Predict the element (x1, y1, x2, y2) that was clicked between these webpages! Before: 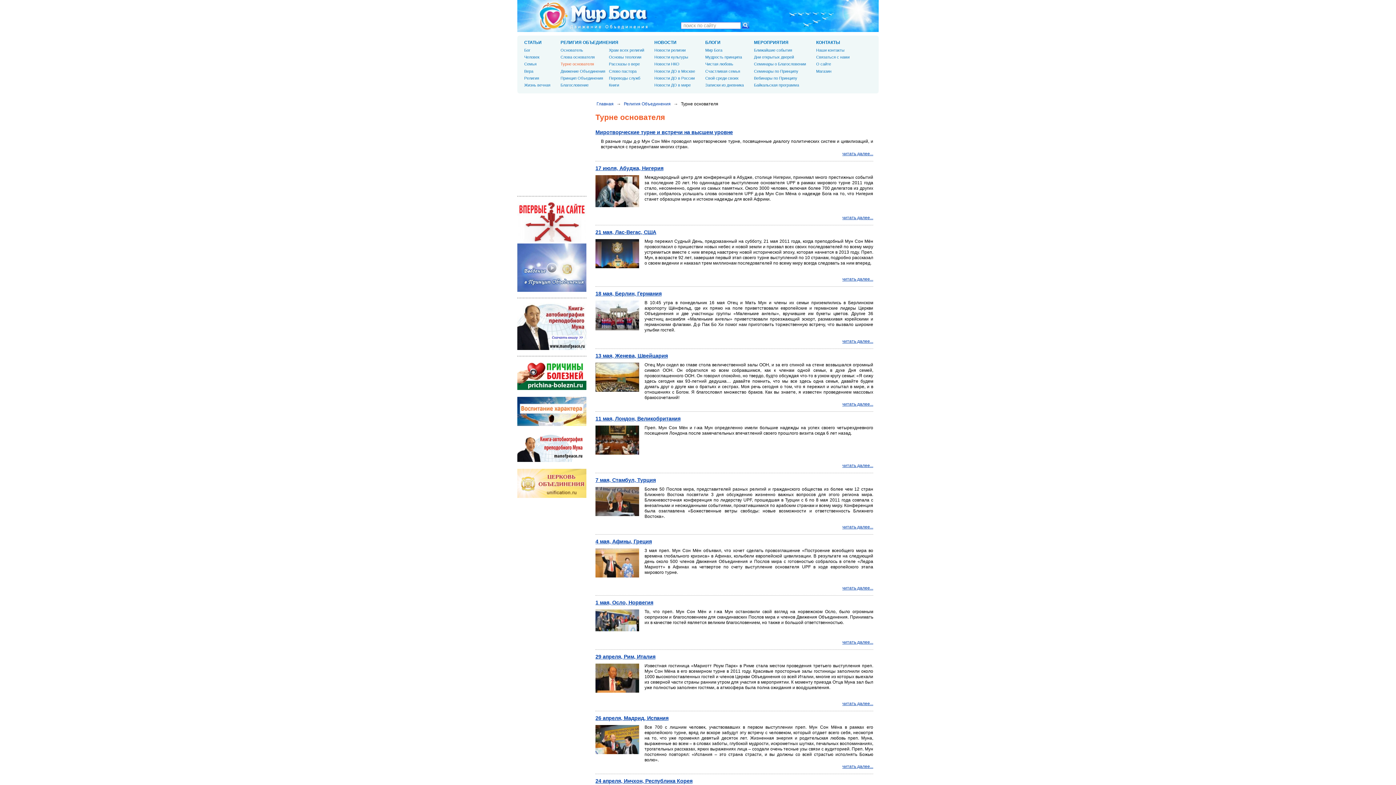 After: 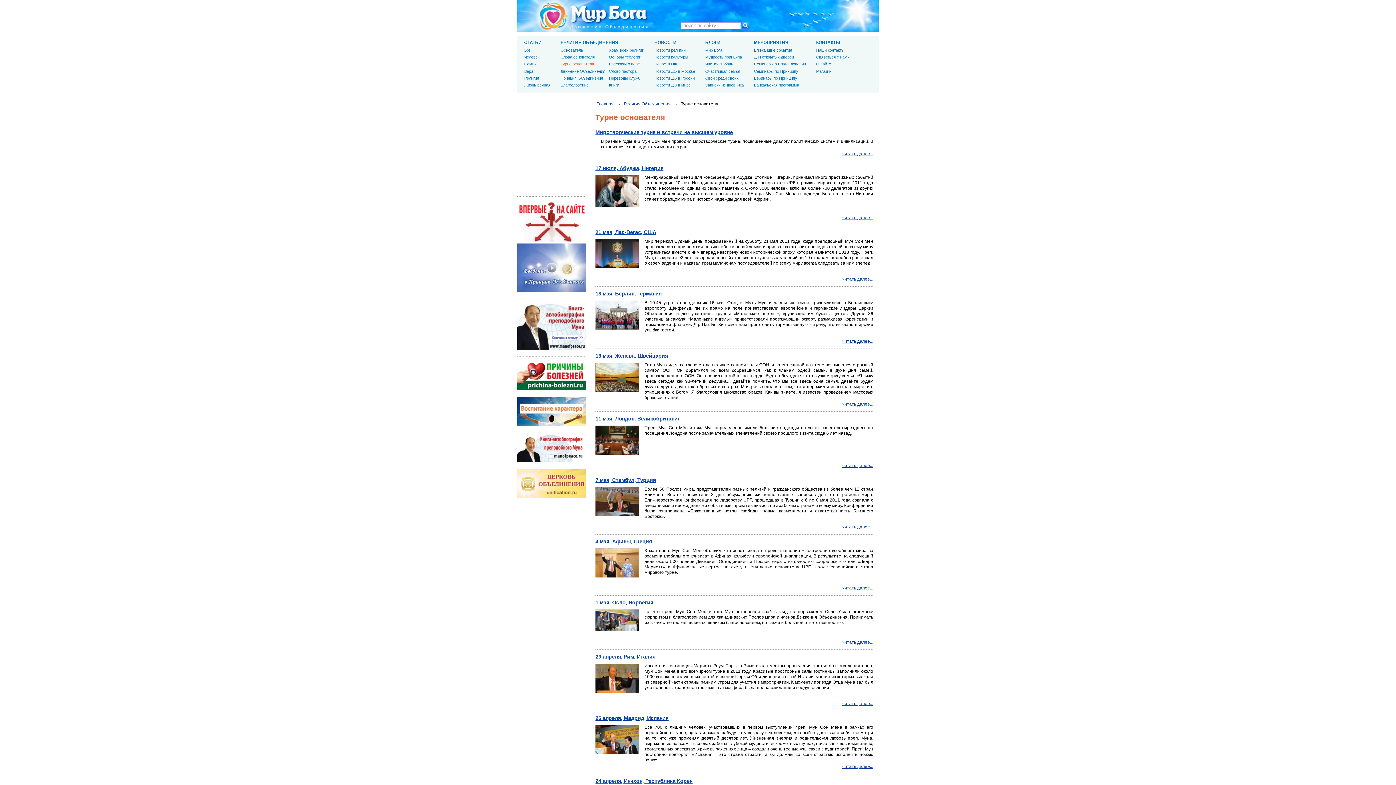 Action: bbox: (517, 494, 586, 499)